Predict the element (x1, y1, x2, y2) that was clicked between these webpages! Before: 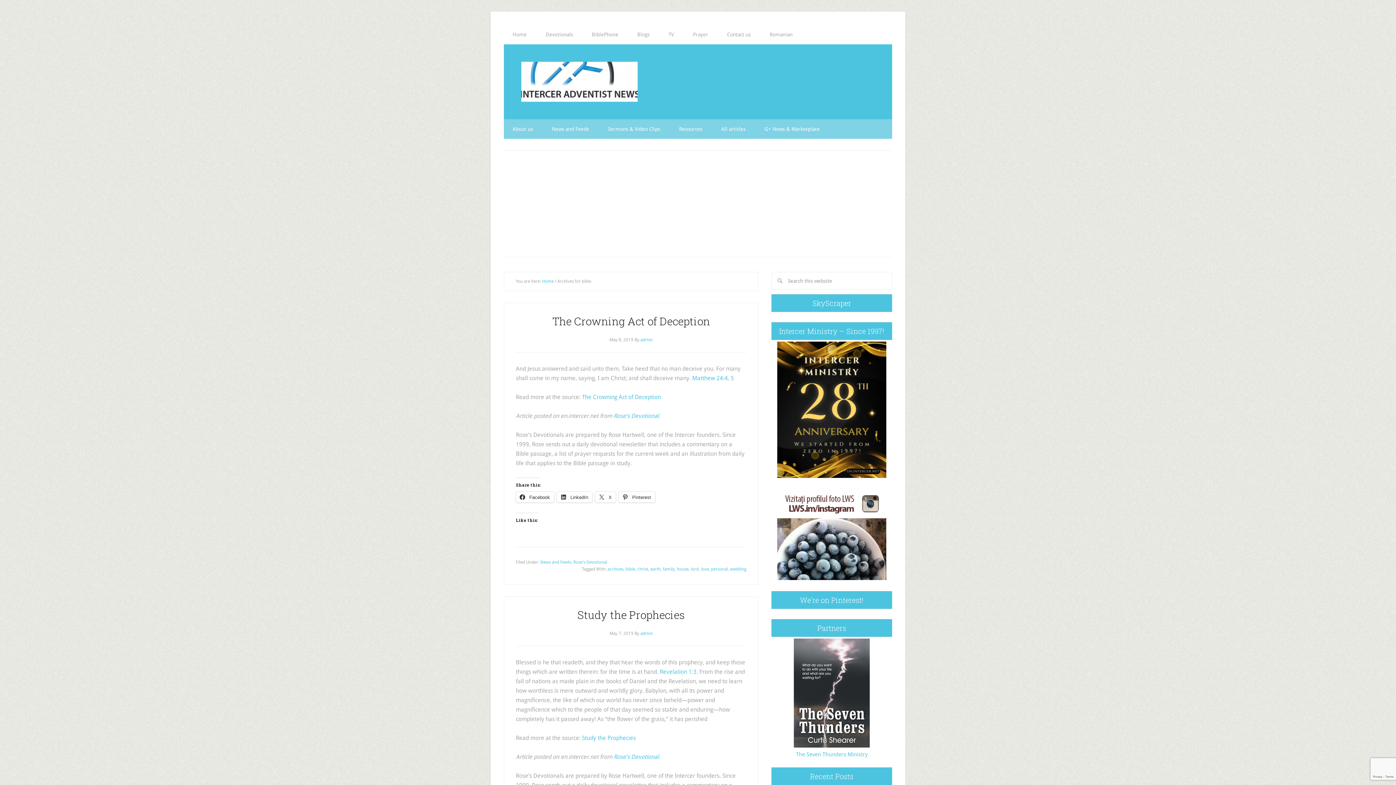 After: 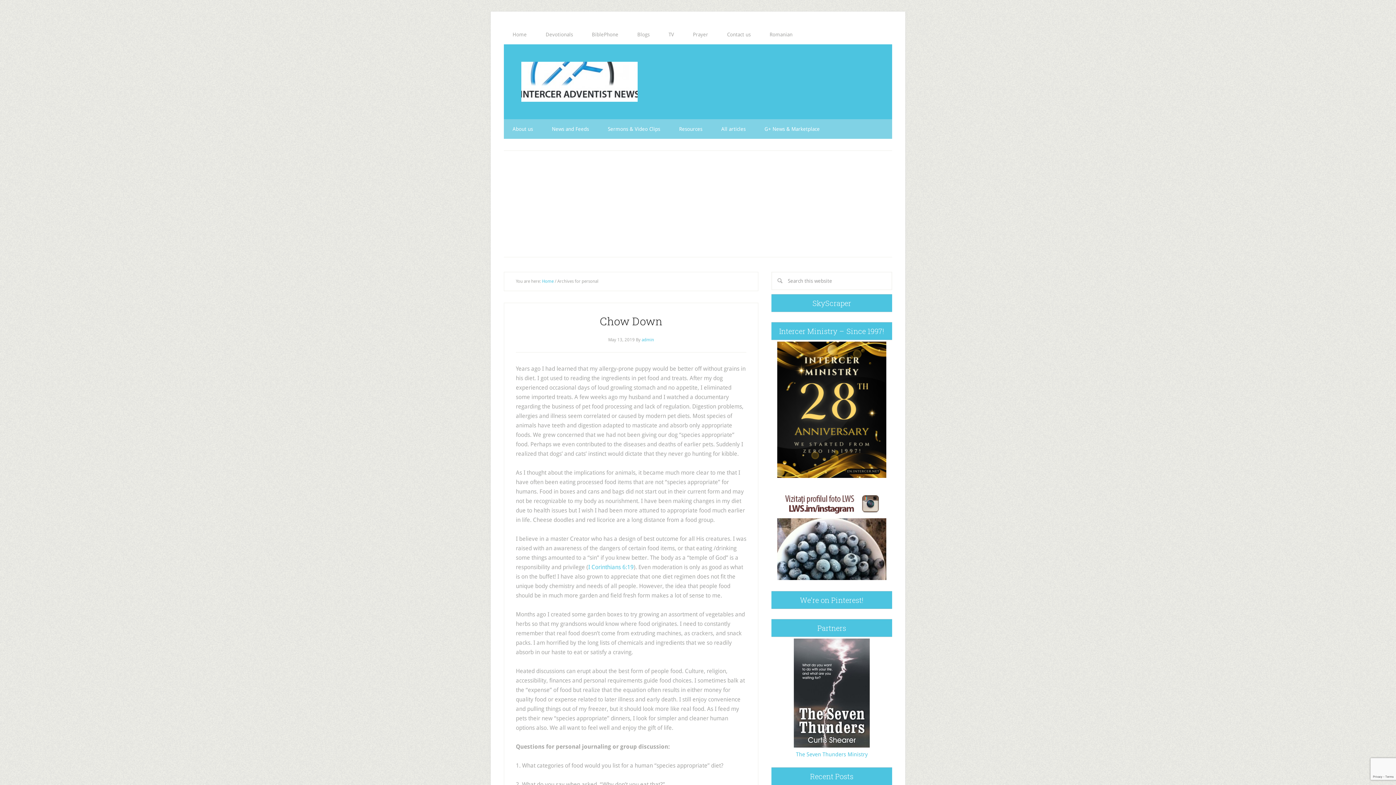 Action: bbox: (711, 566, 728, 572) label: personal